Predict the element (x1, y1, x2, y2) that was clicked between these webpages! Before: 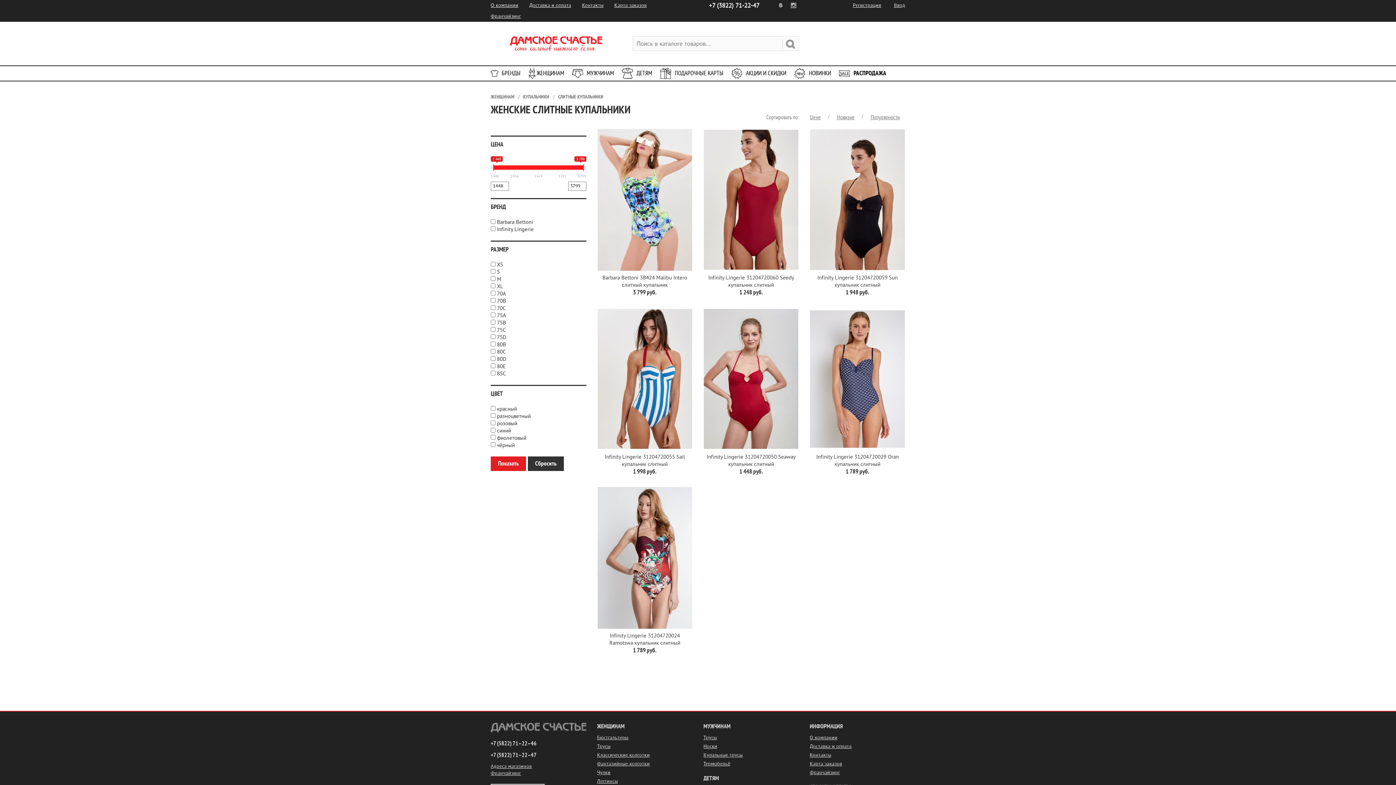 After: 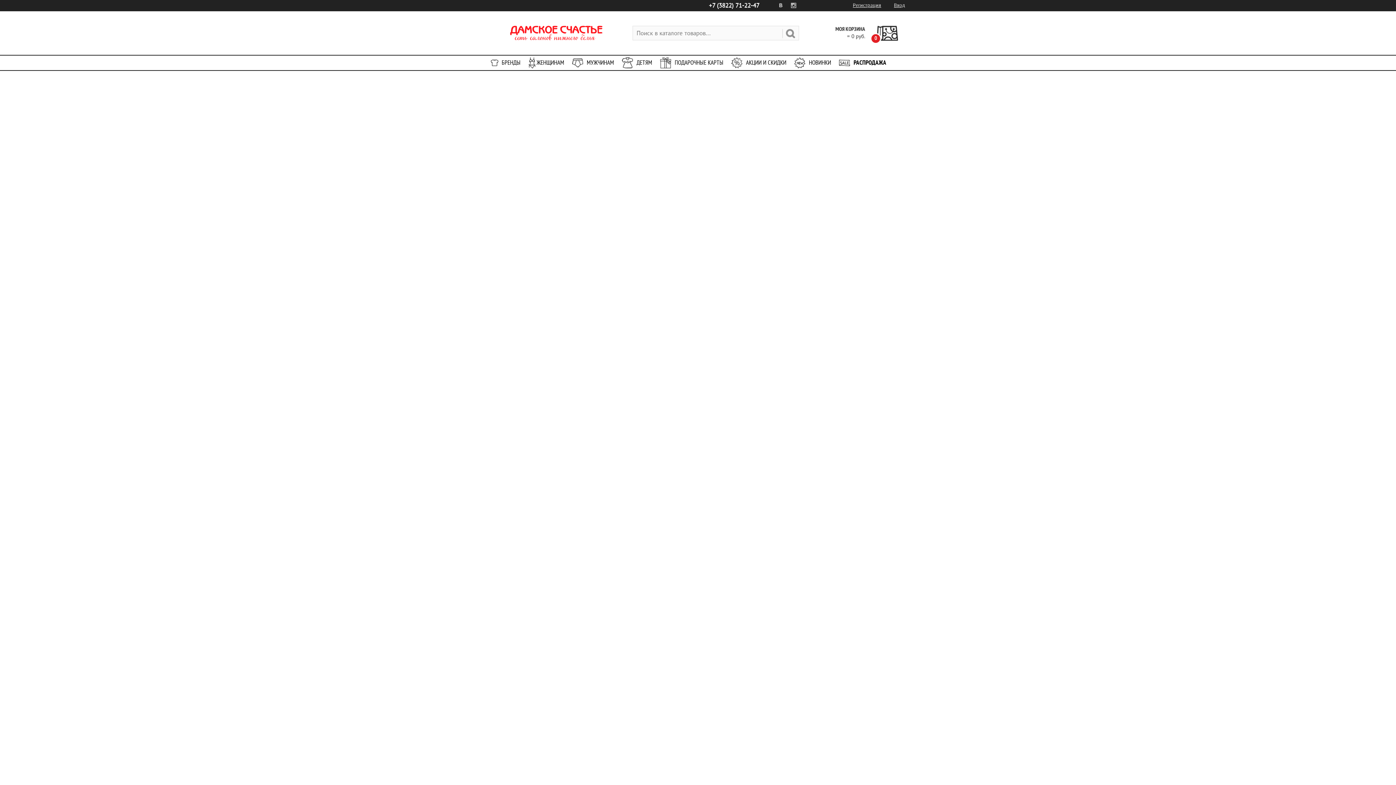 Action: label: РАСПРОДАЖА bbox: (839, 68, 894, 78)